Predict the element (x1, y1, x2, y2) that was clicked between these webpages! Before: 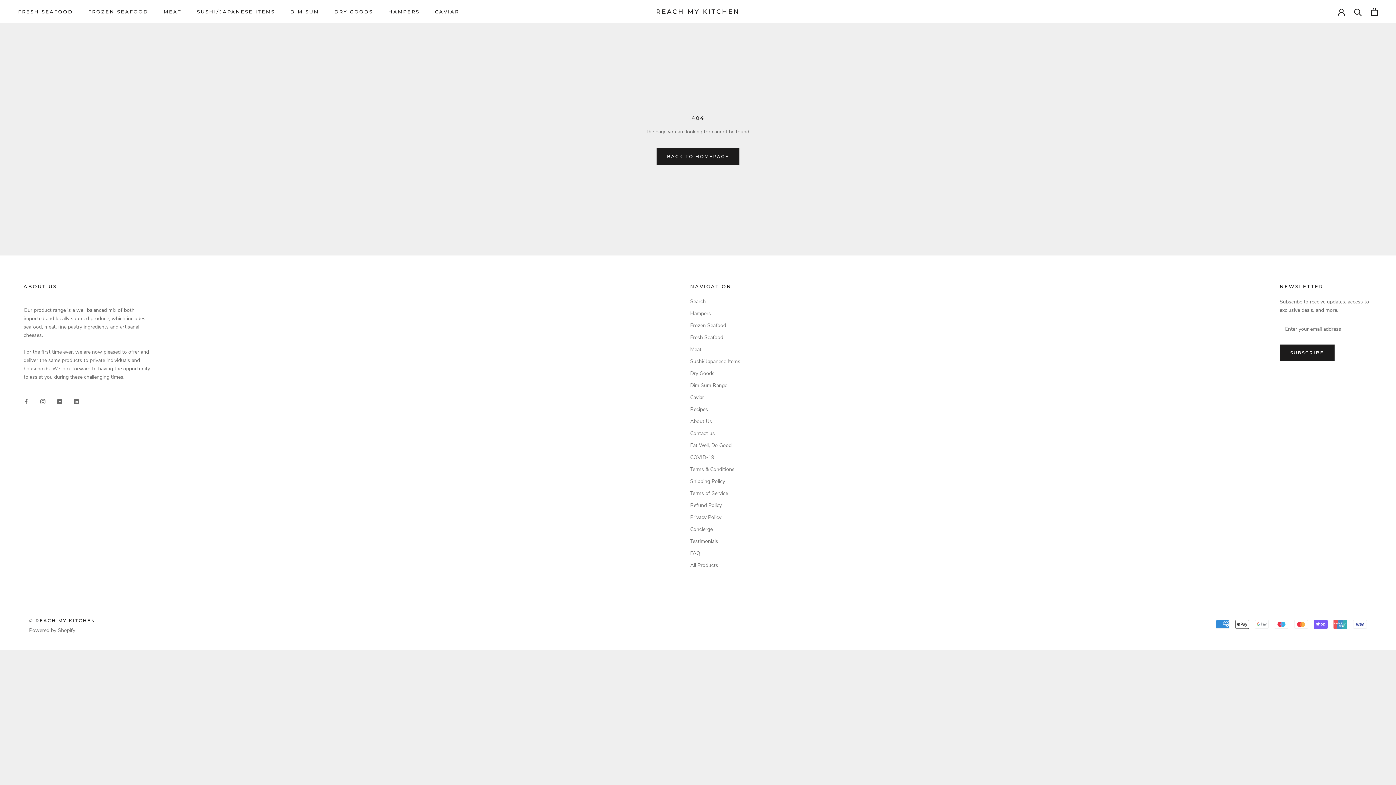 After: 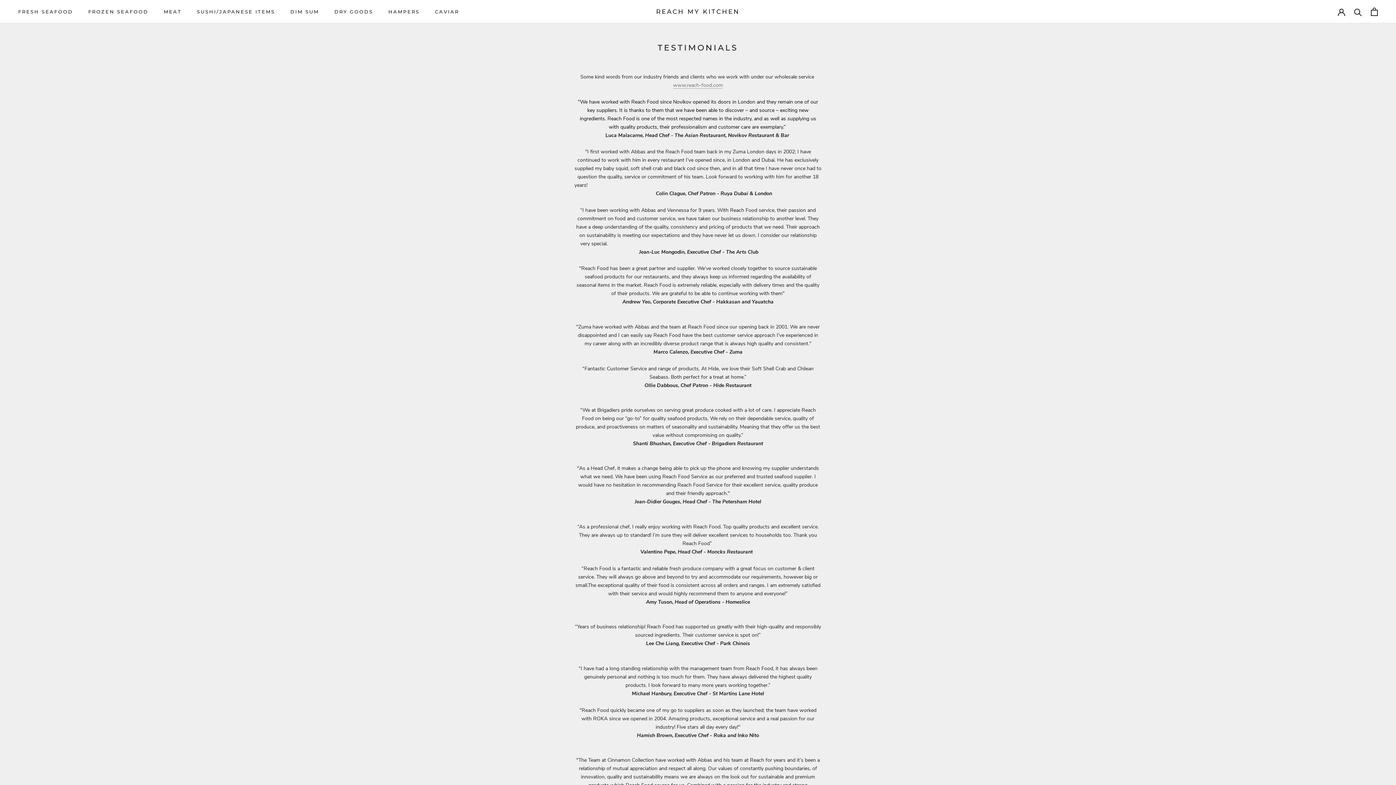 Action: label: Testimonials bbox: (690, 537, 740, 545)